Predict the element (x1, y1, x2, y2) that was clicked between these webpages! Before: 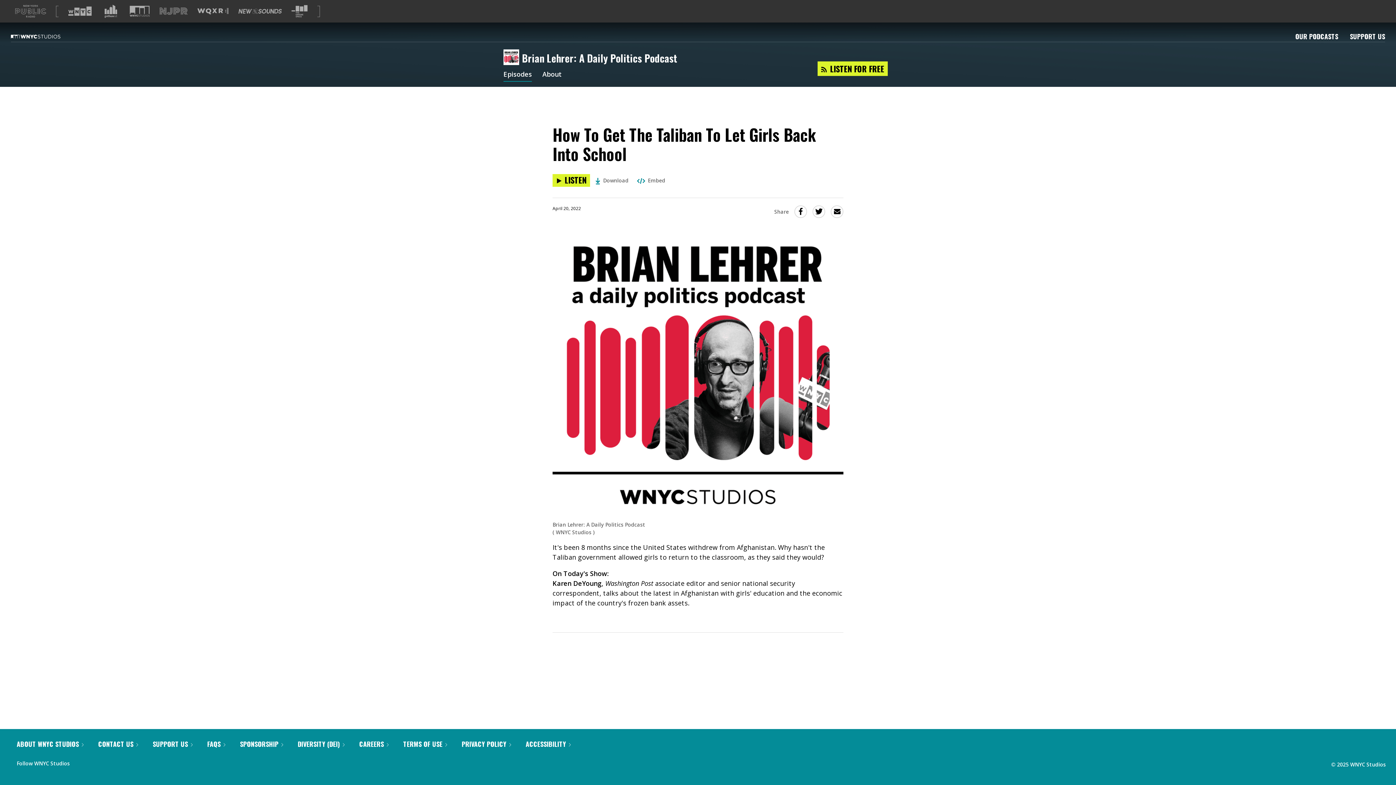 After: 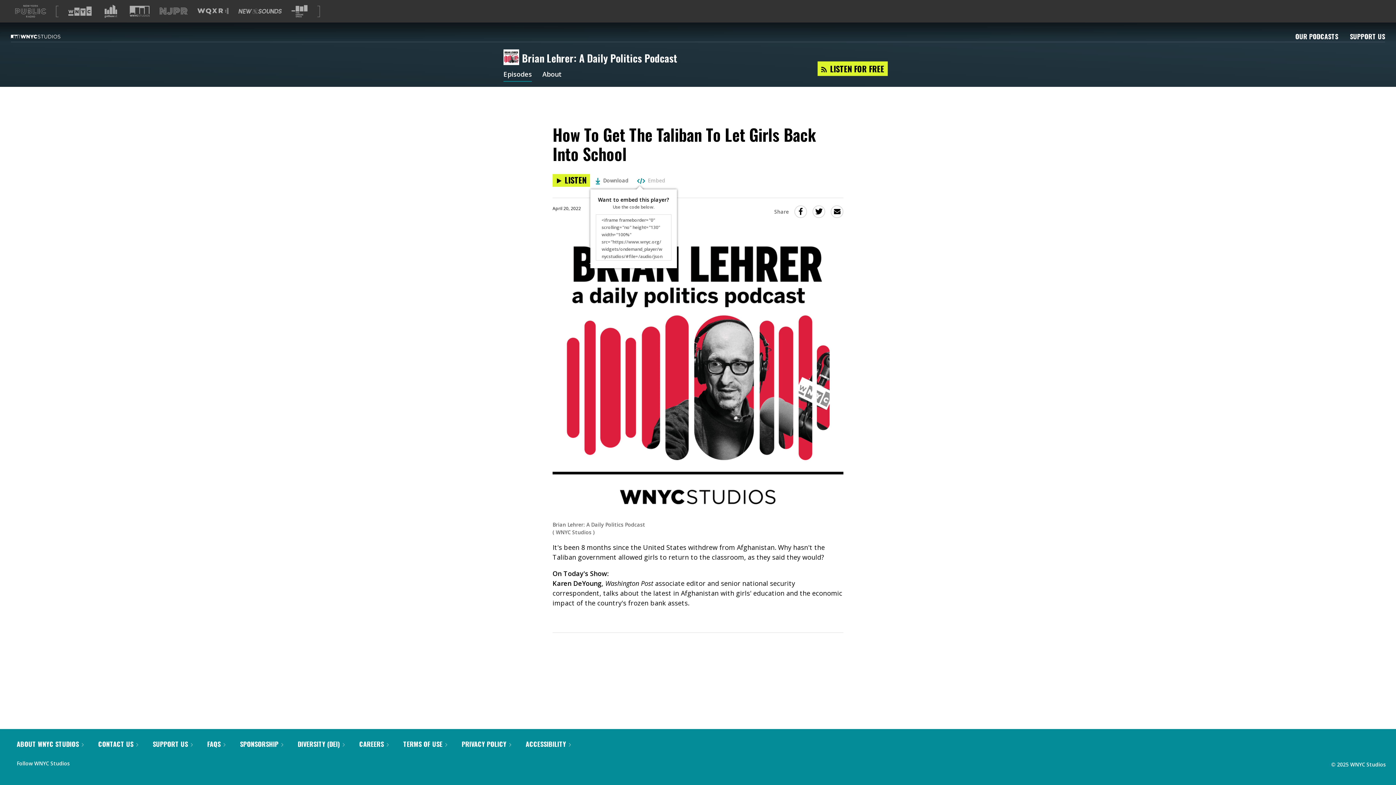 Action: label:  Embed bbox: (637, 174, 665, 186)